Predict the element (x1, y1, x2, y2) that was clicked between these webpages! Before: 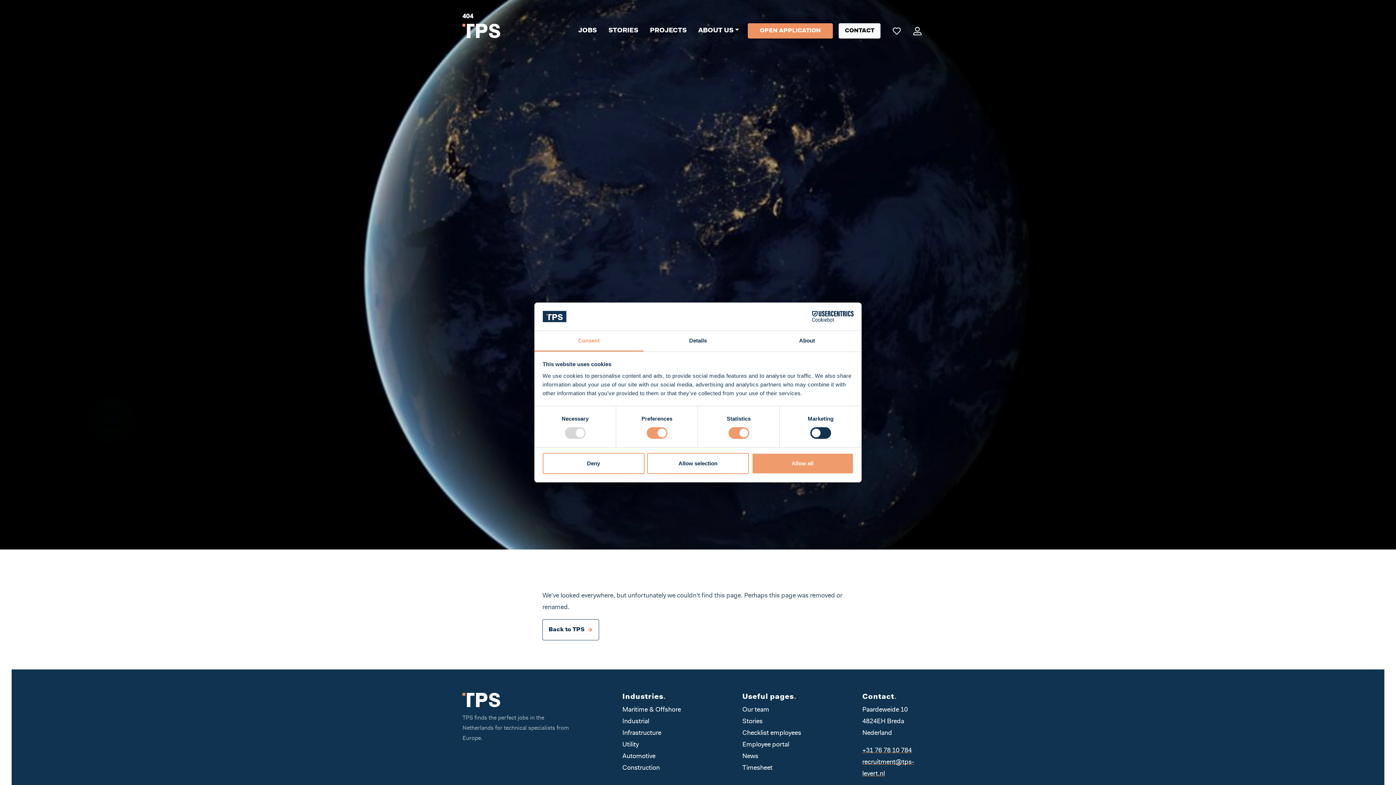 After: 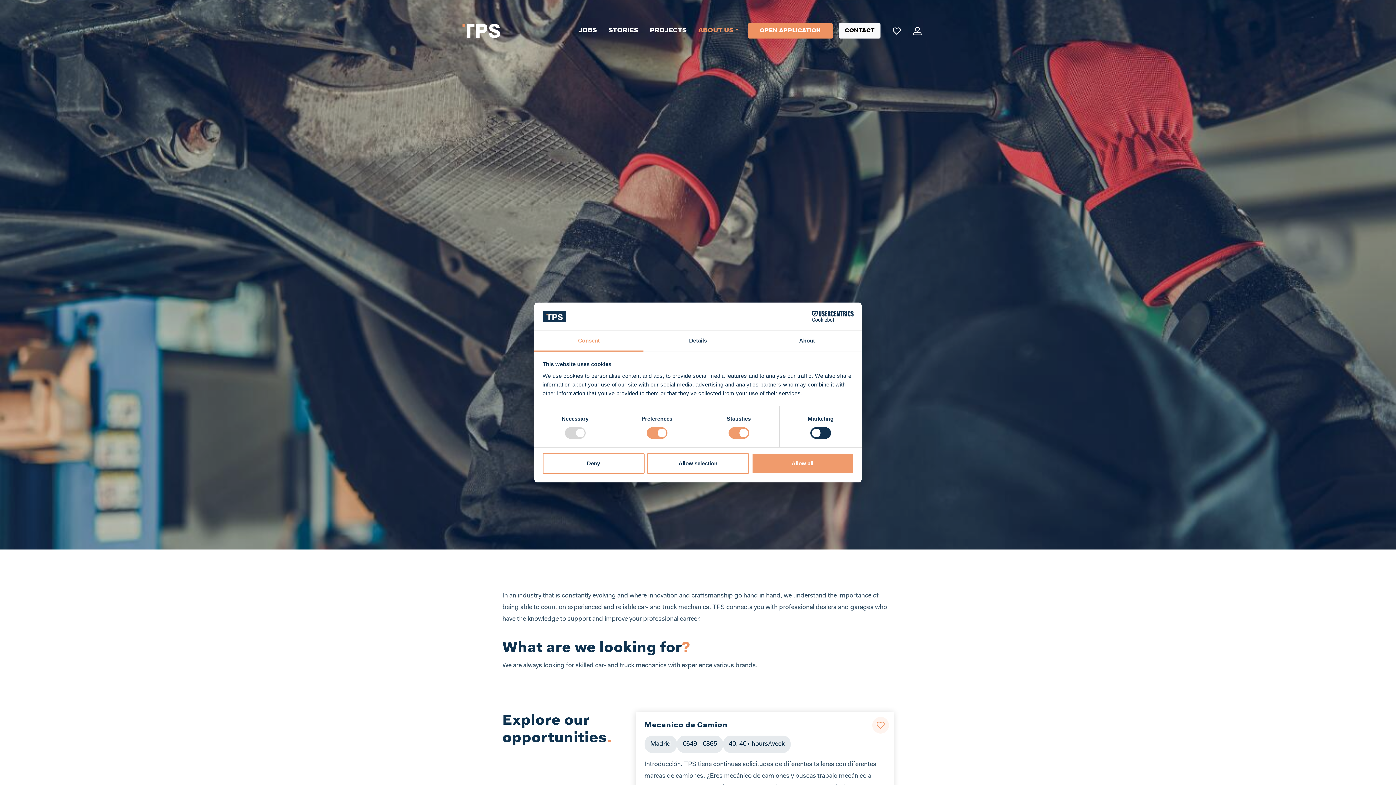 Action: label: Automotive bbox: (622, 753, 655, 760)